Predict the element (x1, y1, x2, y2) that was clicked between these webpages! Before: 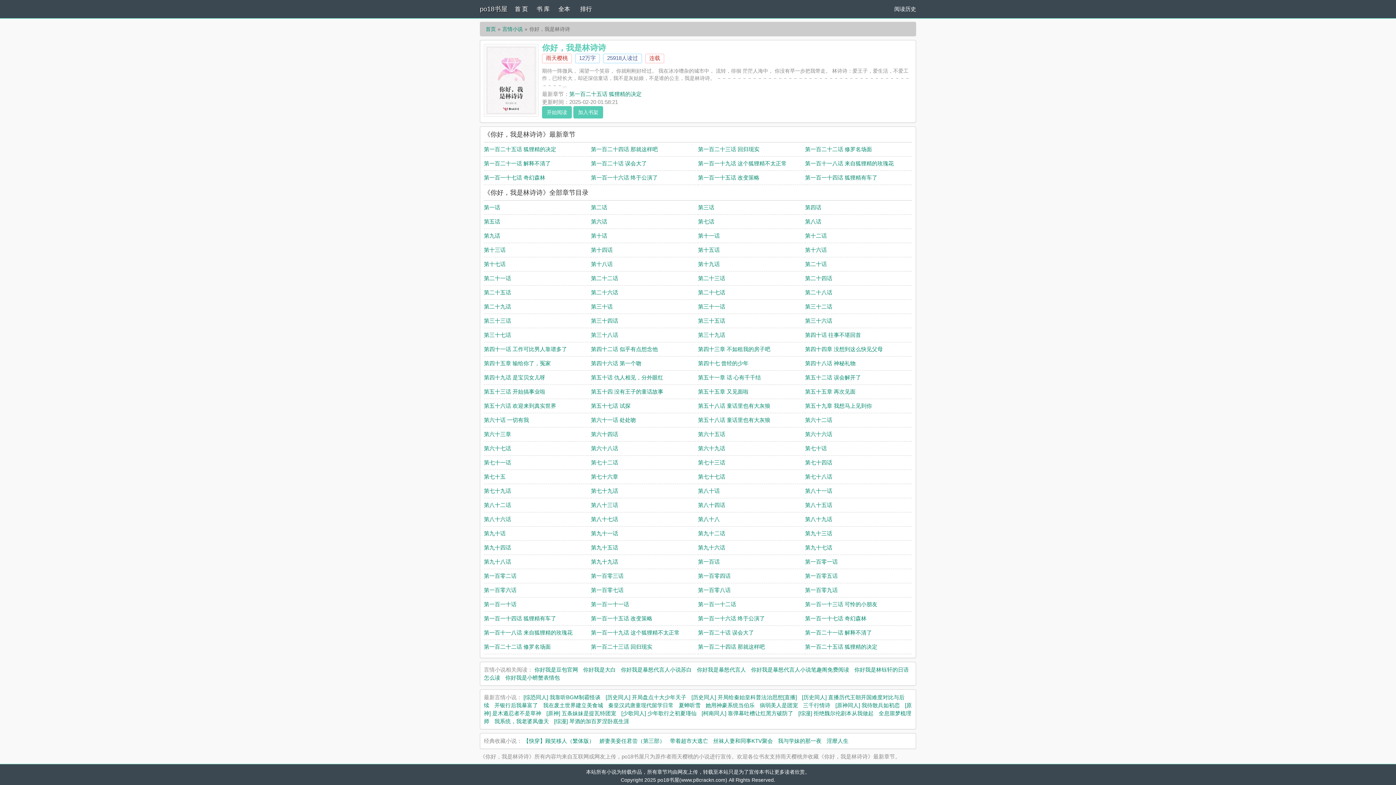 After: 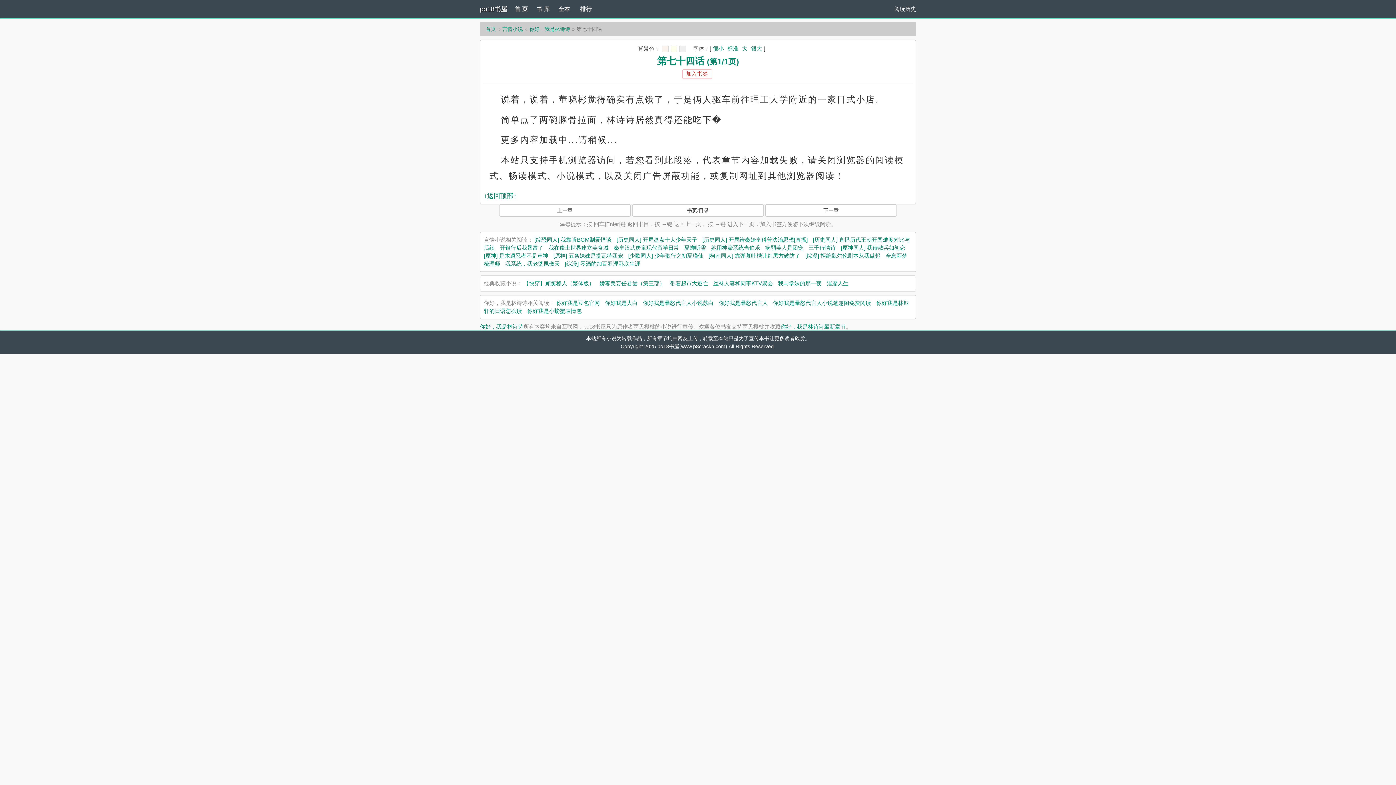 Action: bbox: (805, 459, 832, 465) label: 第七十四话